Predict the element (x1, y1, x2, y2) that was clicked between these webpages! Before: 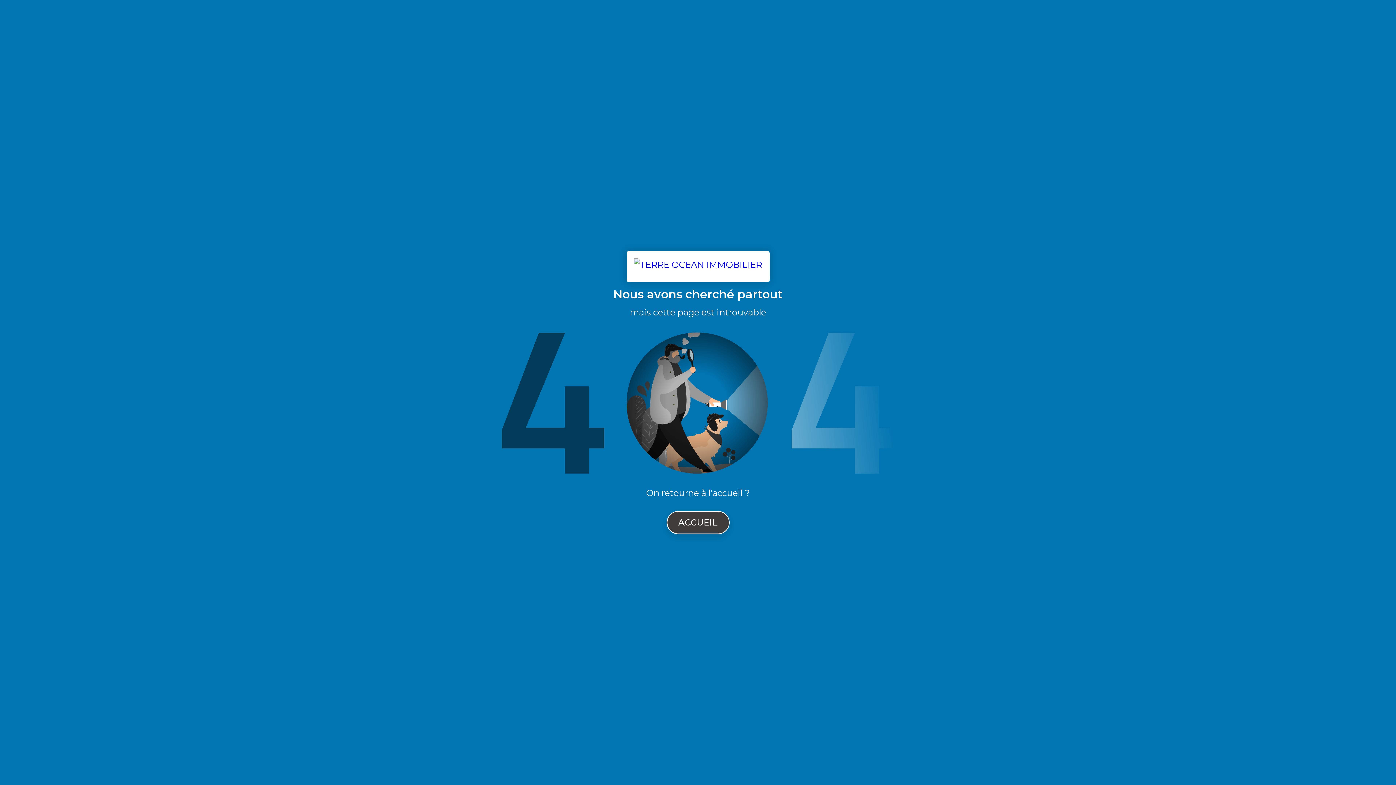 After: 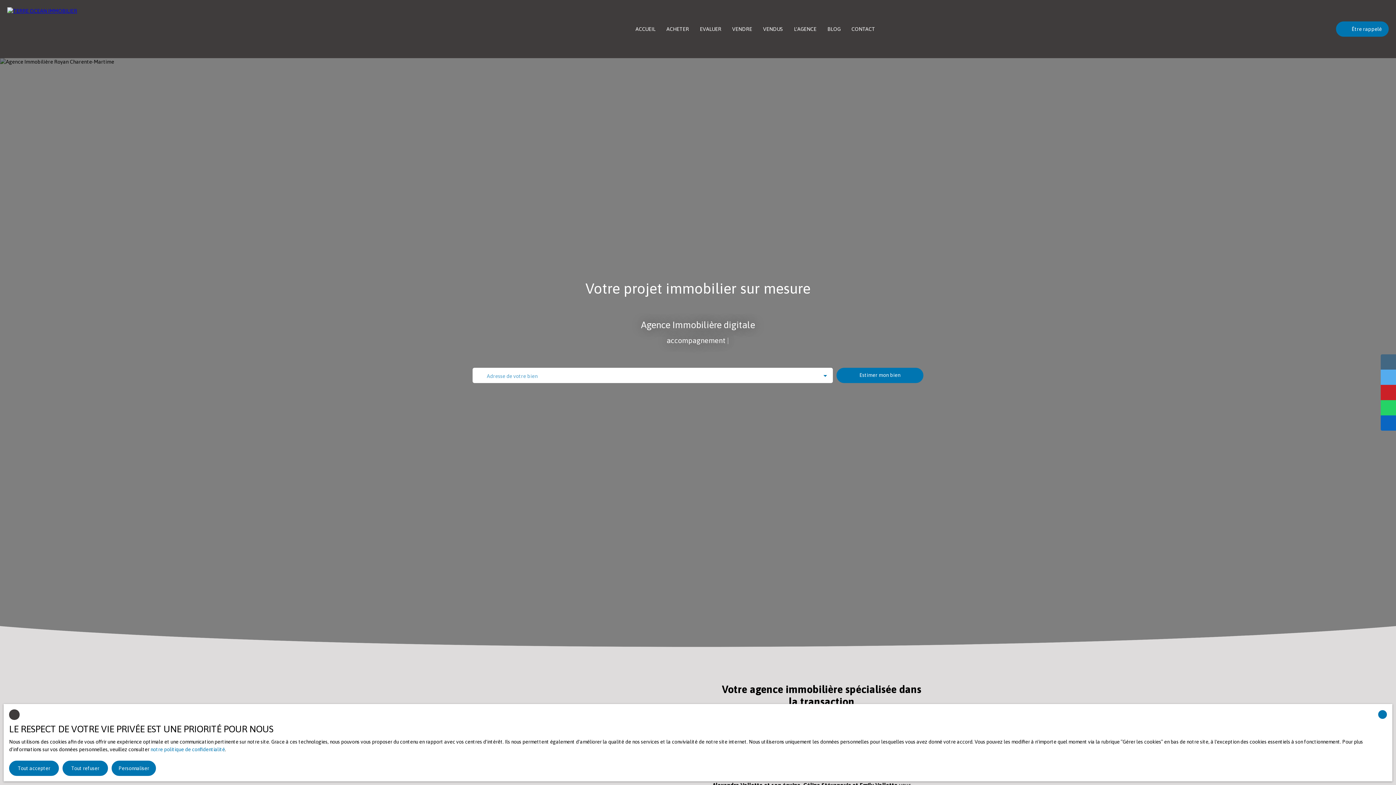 Action: bbox: (666, 511, 729, 534) label: ACCUEIL